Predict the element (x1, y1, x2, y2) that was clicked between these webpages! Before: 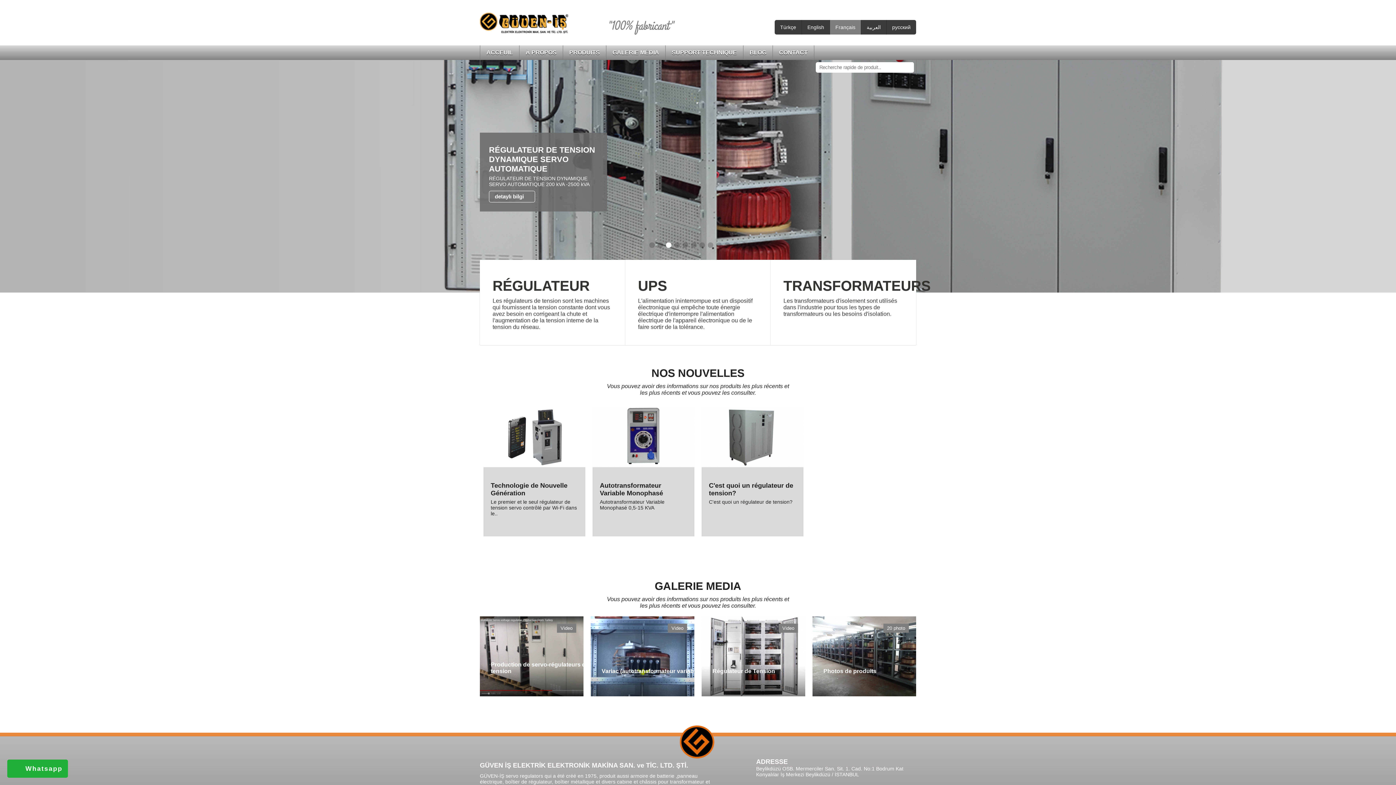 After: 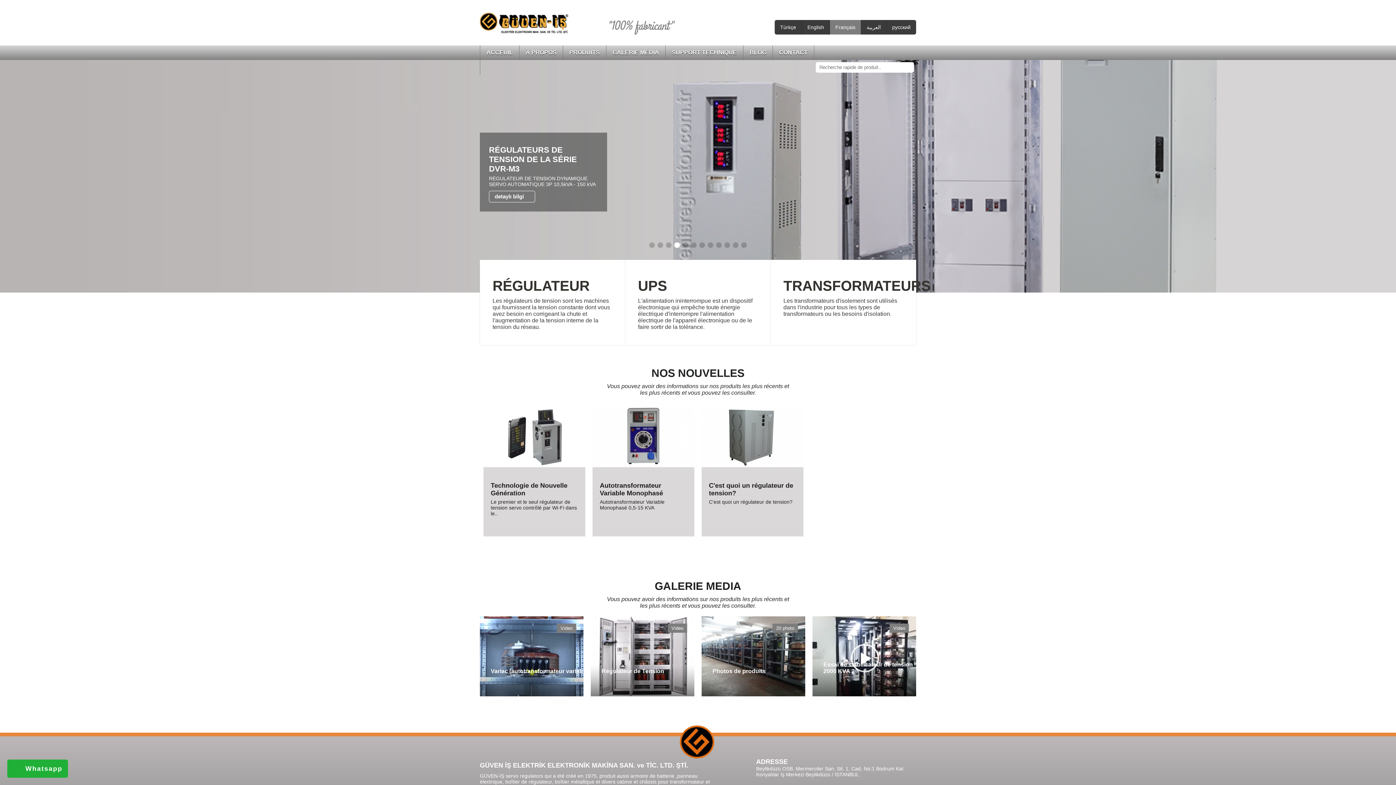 Action: label: Güven İş - Électricité et Électronique bbox: (480, 12, 568, 33)